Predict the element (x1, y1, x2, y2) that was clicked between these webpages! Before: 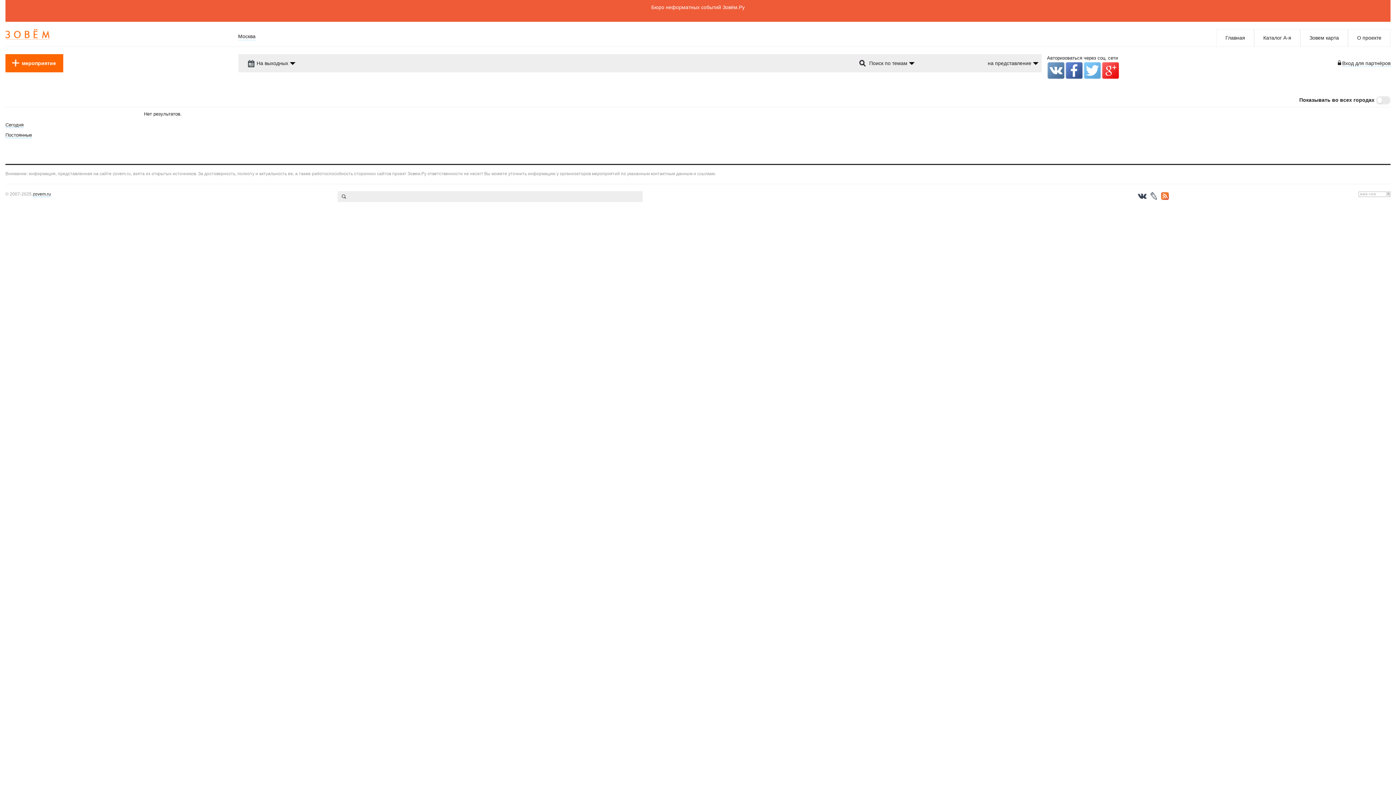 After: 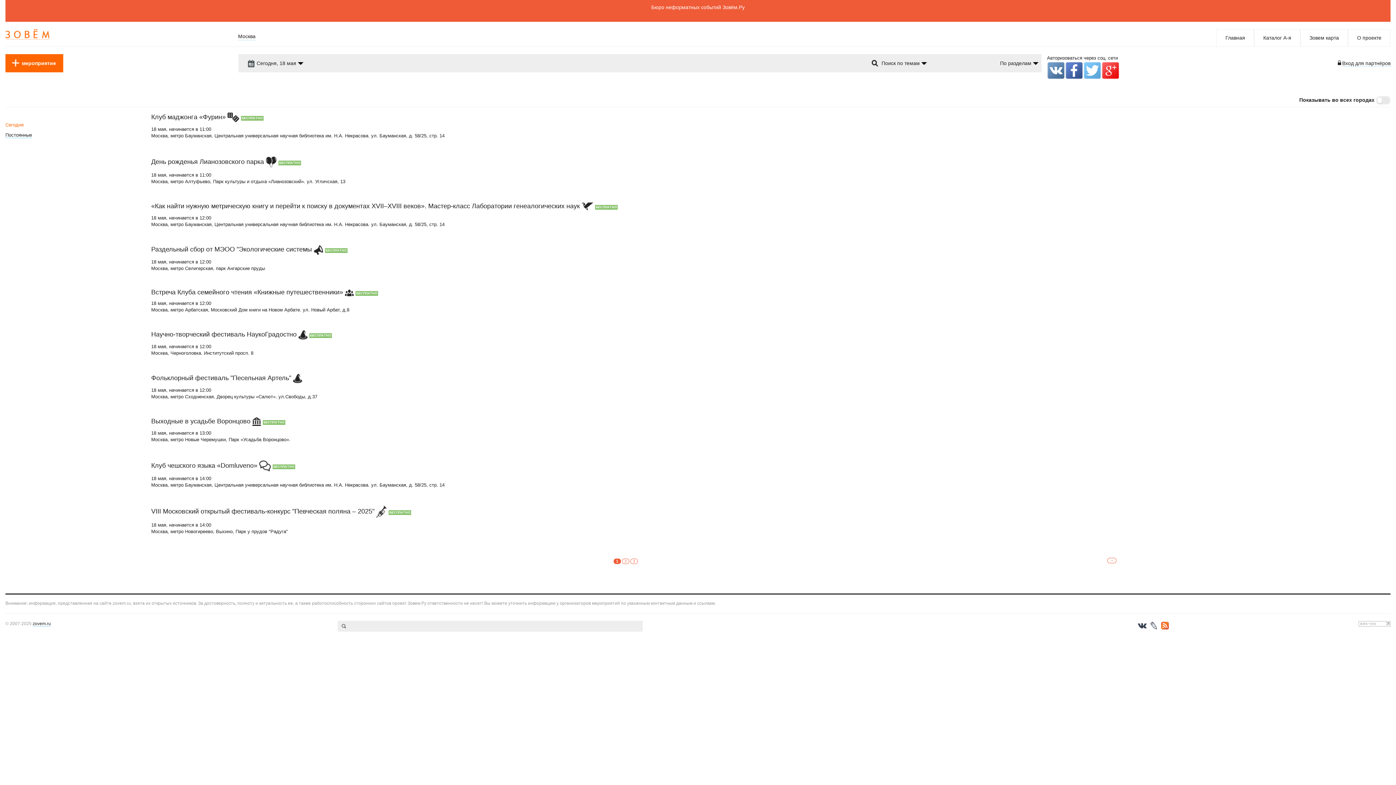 Action: label: Сегодня bbox: (5, 122, 23, 128)